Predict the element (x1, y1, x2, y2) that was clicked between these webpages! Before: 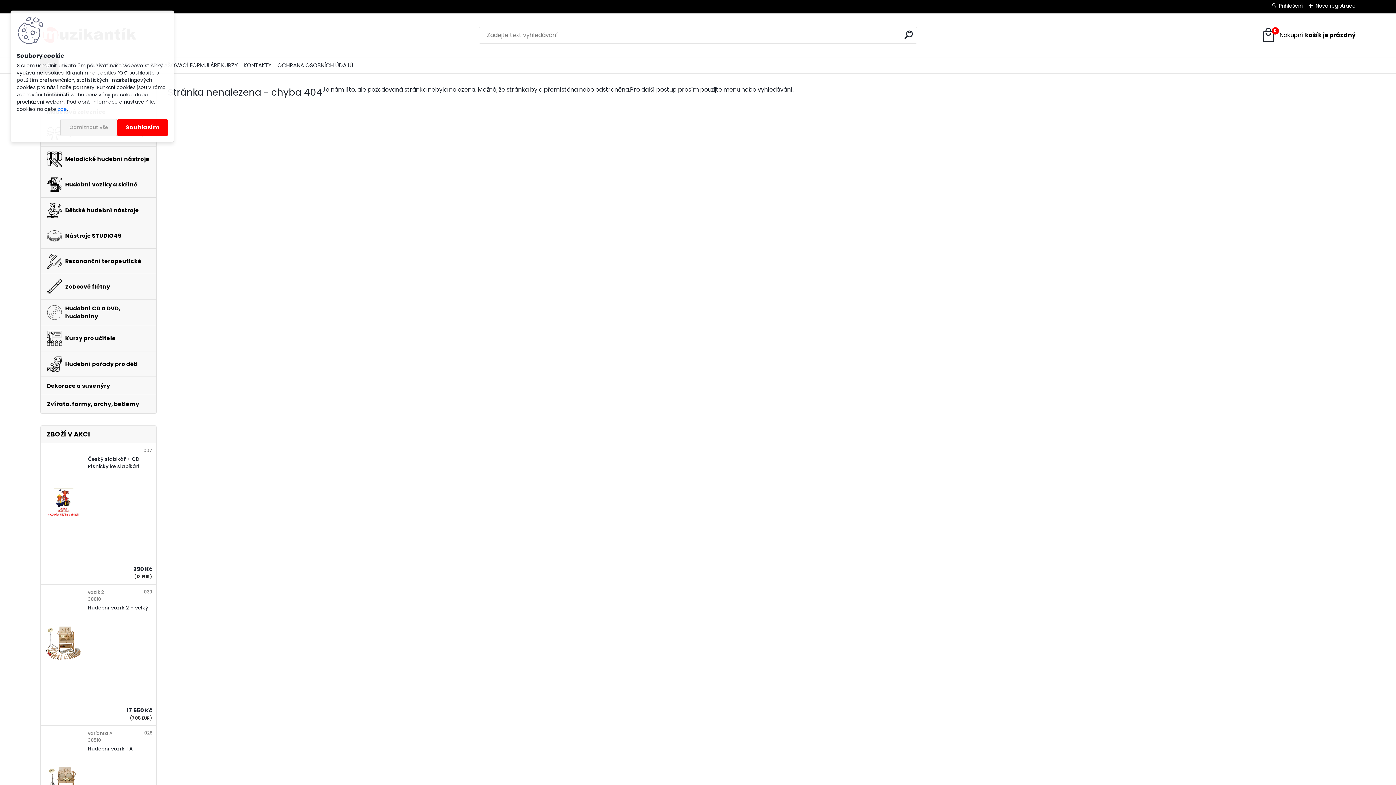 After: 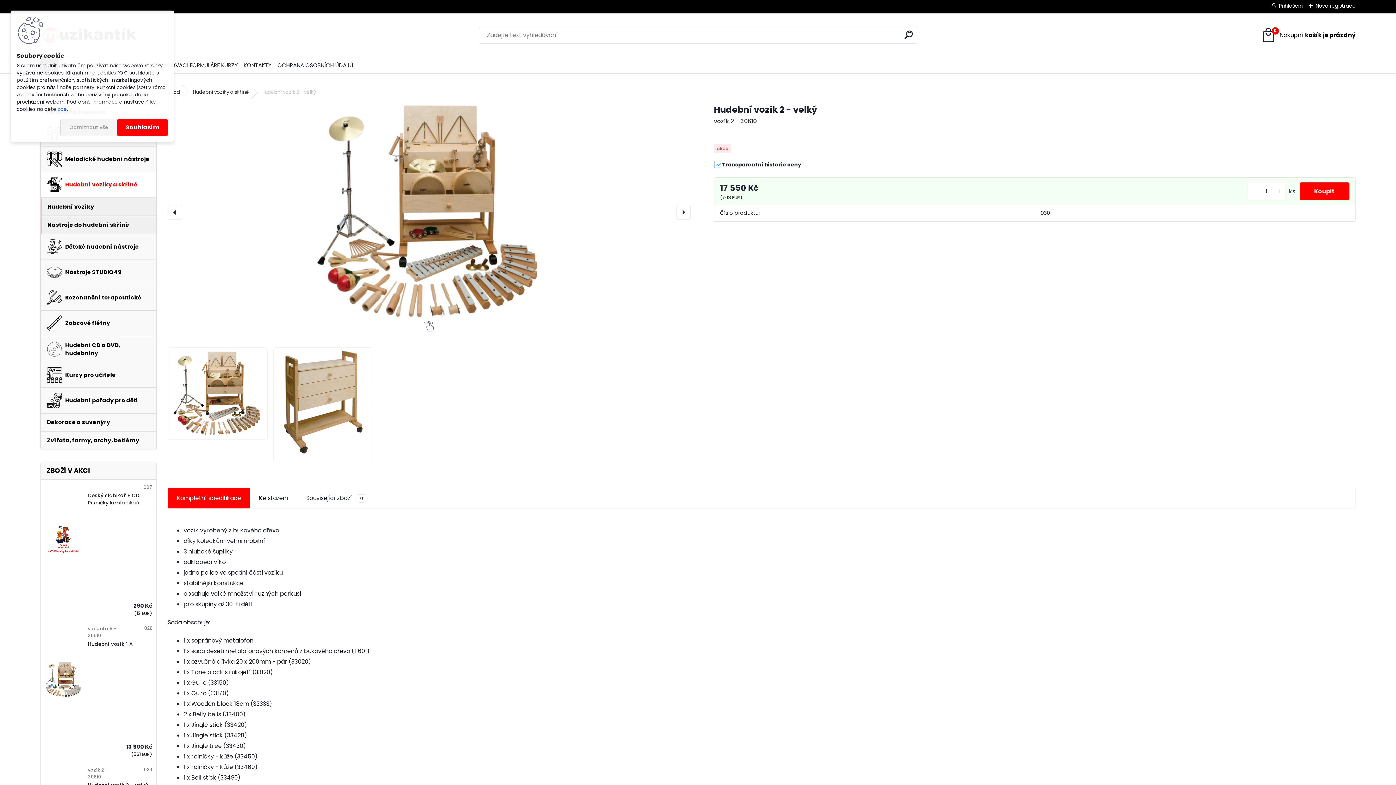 Action: bbox: (87, 604, 148, 611) label: Hudební vozík 2 - velký